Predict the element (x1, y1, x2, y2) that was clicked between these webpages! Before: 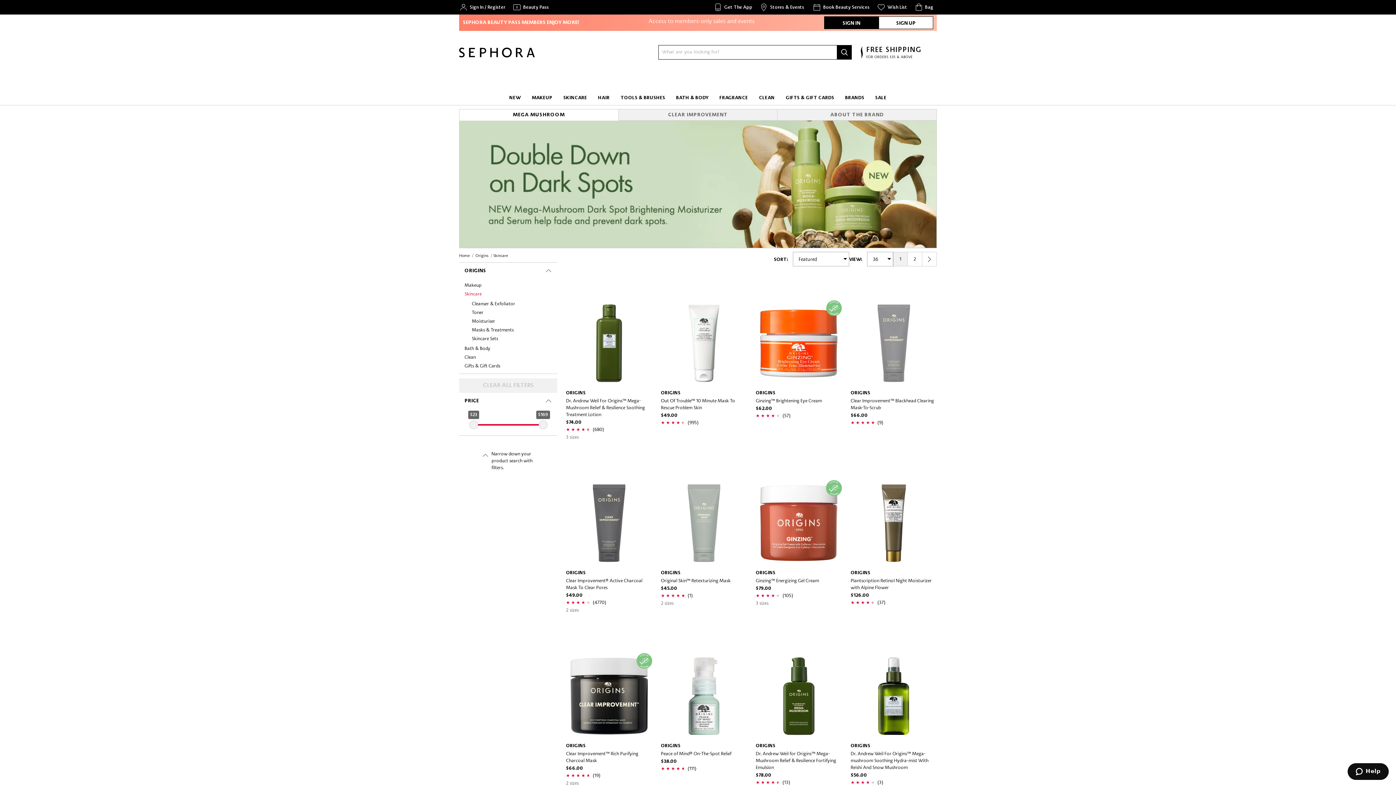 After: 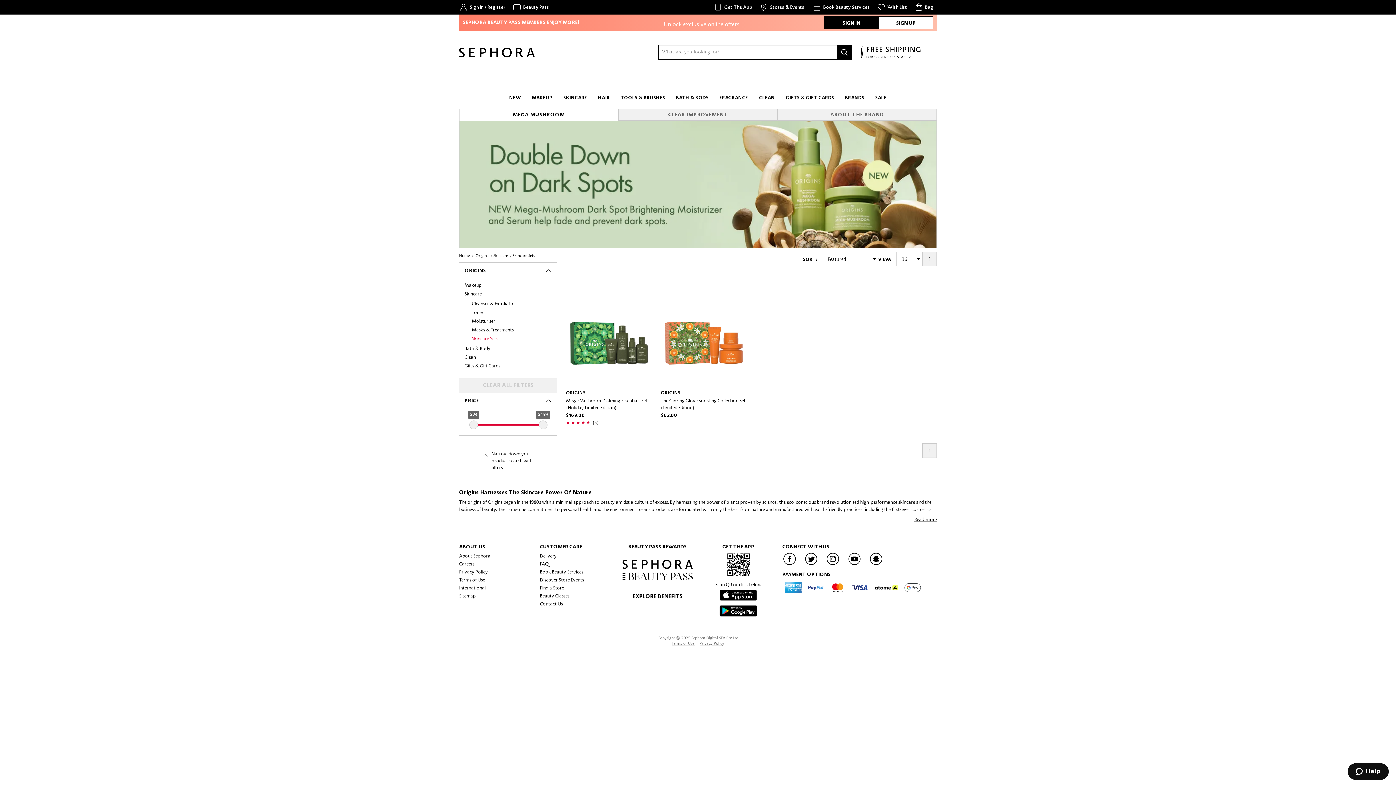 Action: bbox: (472, 335, 498, 341) label: Skincare Sets